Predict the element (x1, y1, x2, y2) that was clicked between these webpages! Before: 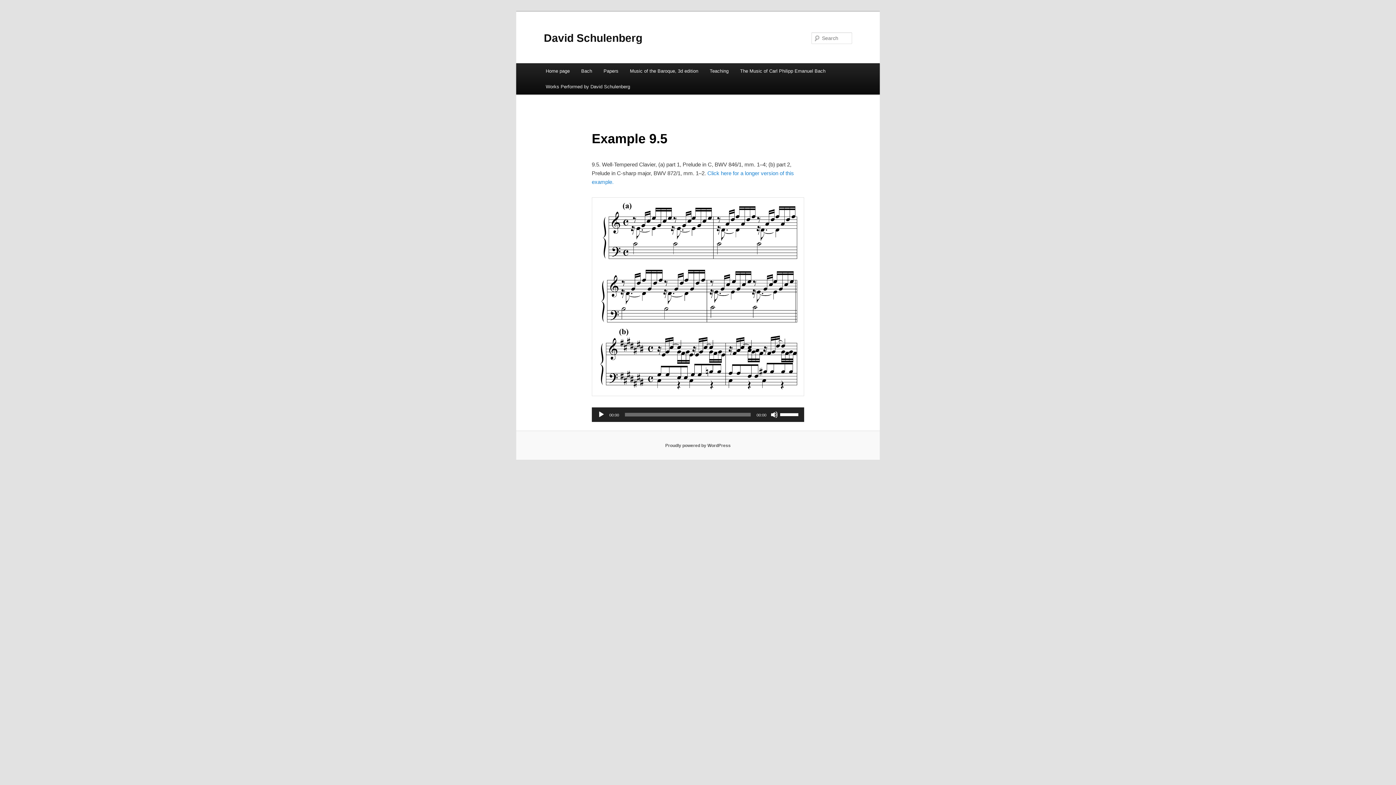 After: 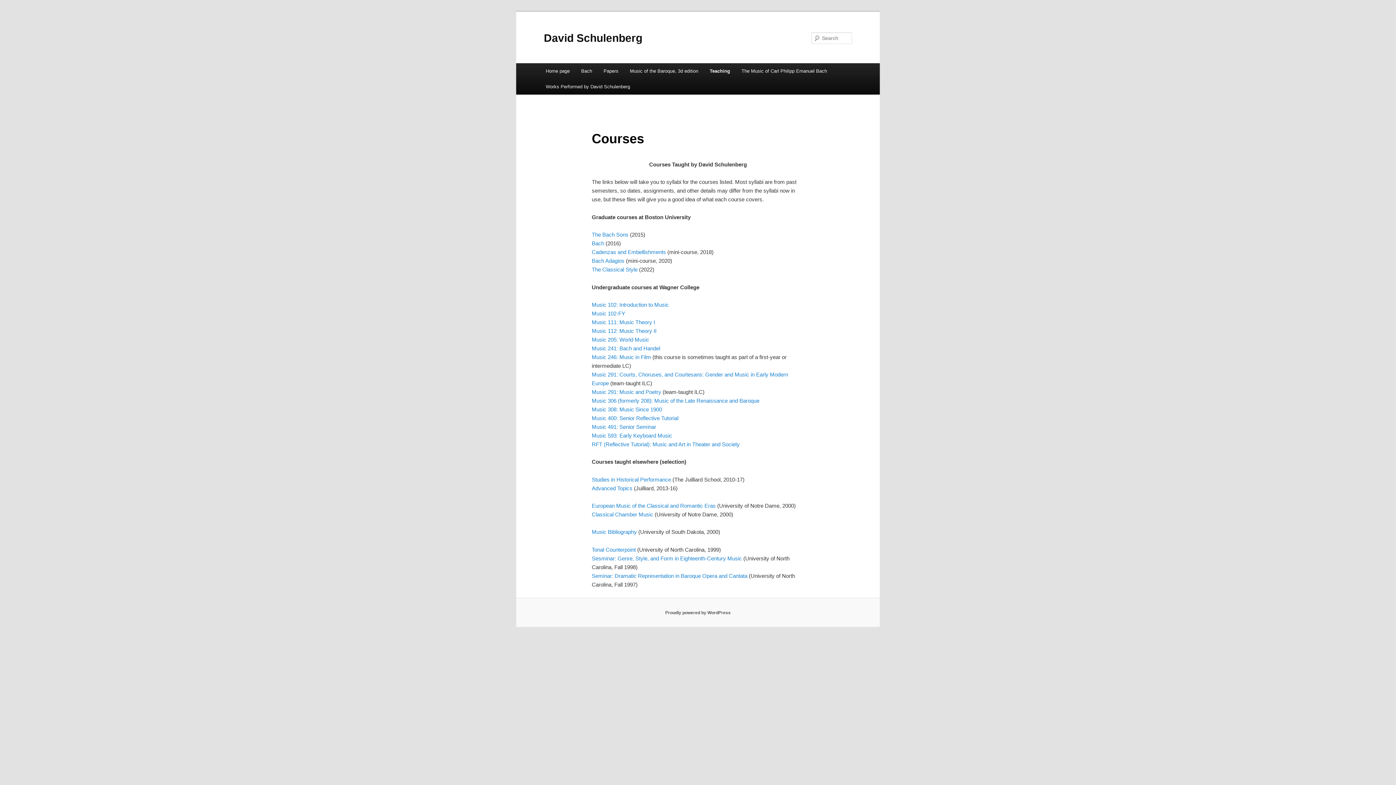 Action: bbox: (704, 63, 734, 78) label: Teaching